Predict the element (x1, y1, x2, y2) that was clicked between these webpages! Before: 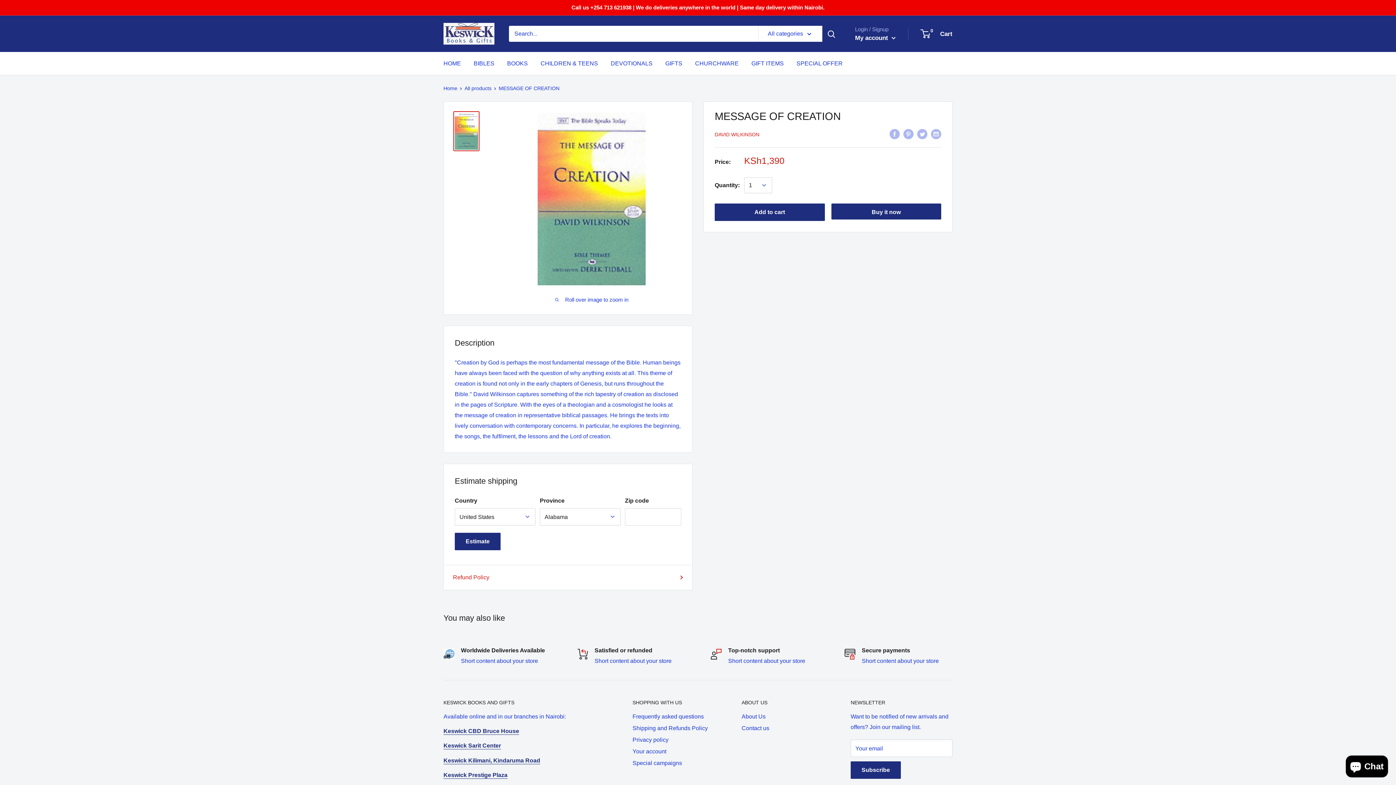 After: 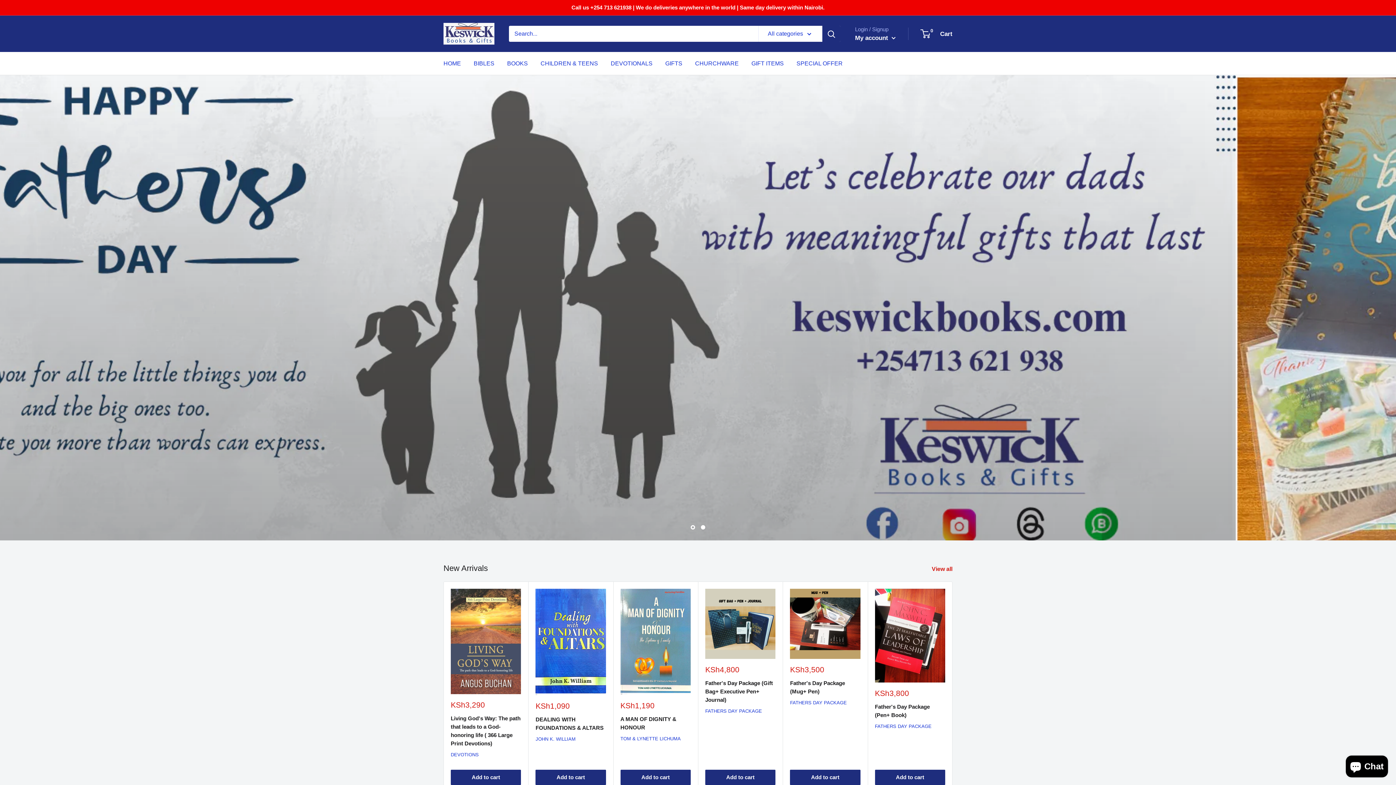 Action: bbox: (443, 58, 461, 68) label: HOME